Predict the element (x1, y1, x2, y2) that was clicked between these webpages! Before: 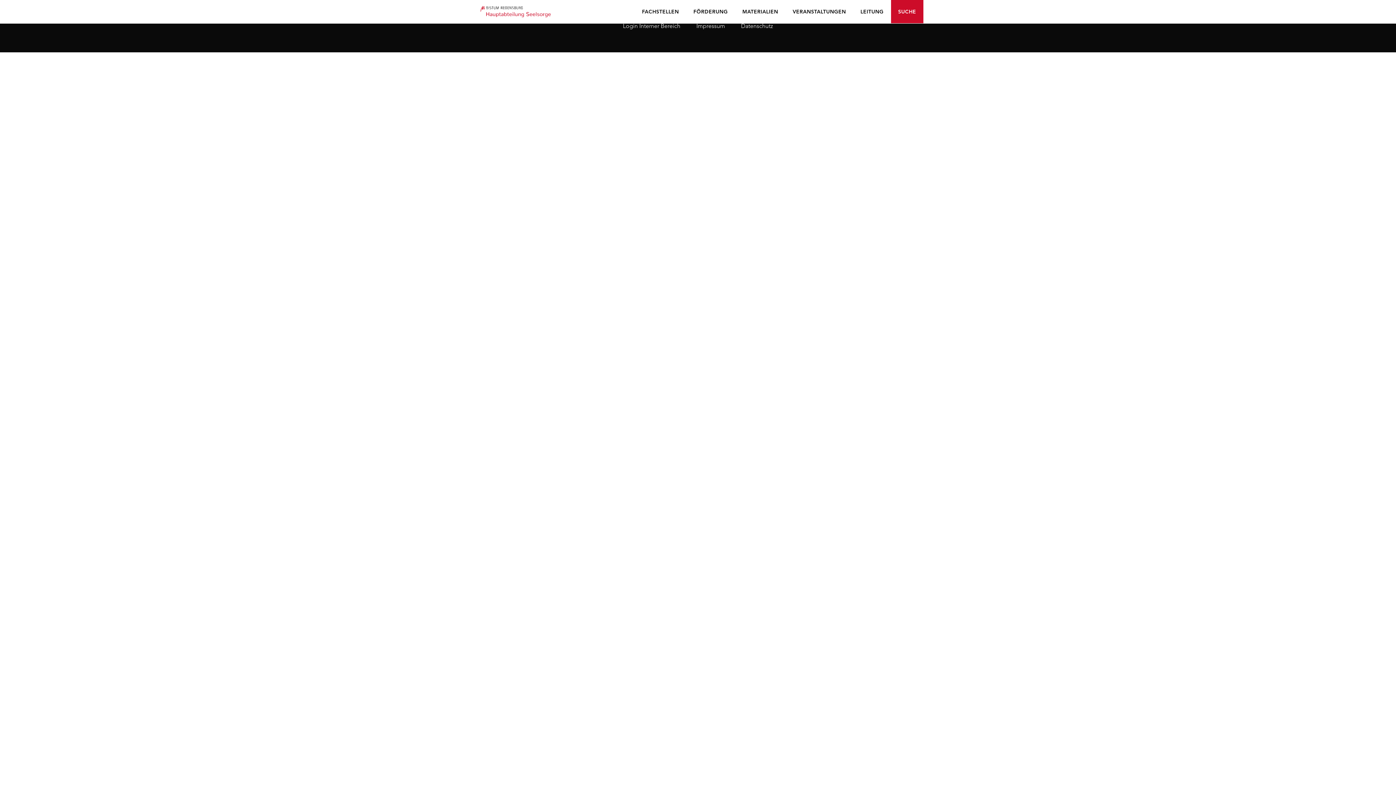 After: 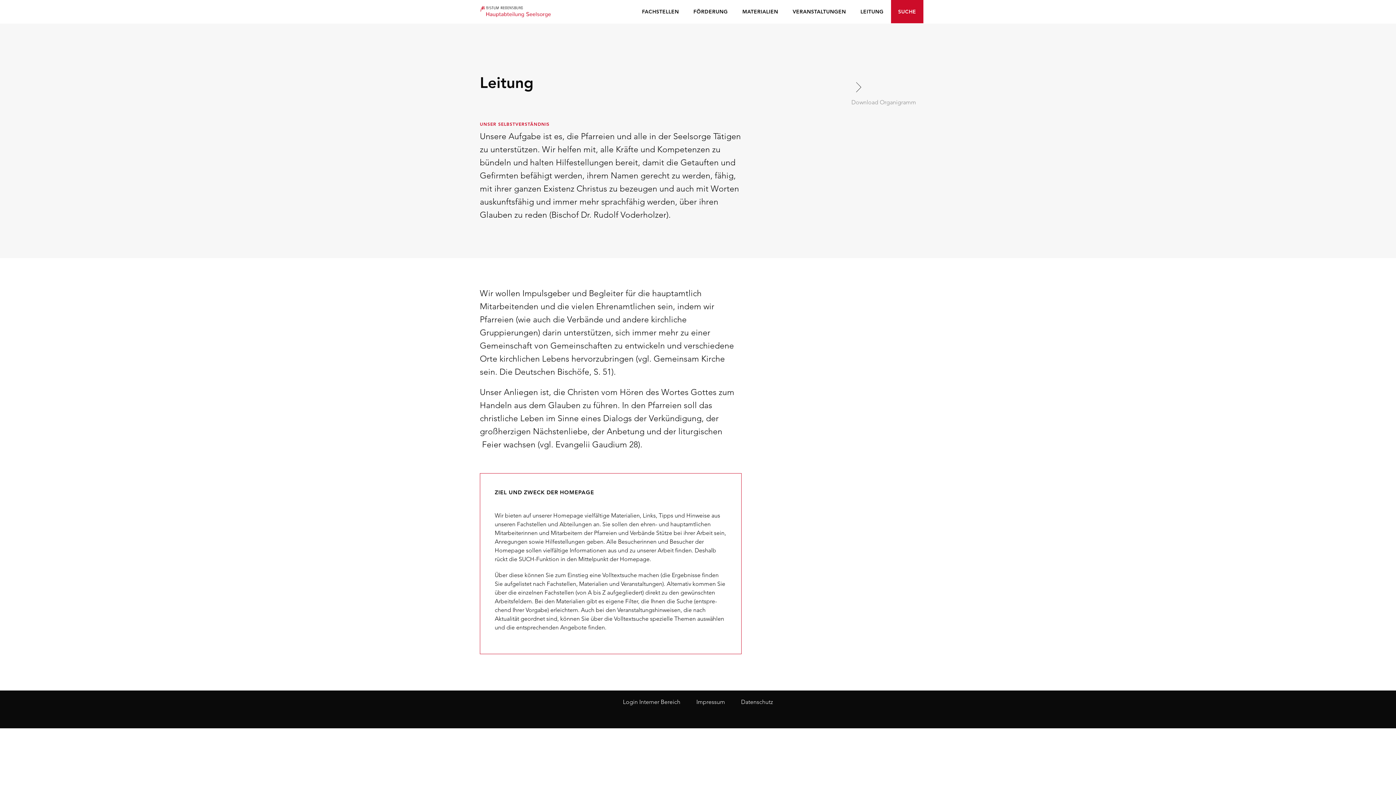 Action: label: LEITUNG bbox: (860, 0, 883, 23)